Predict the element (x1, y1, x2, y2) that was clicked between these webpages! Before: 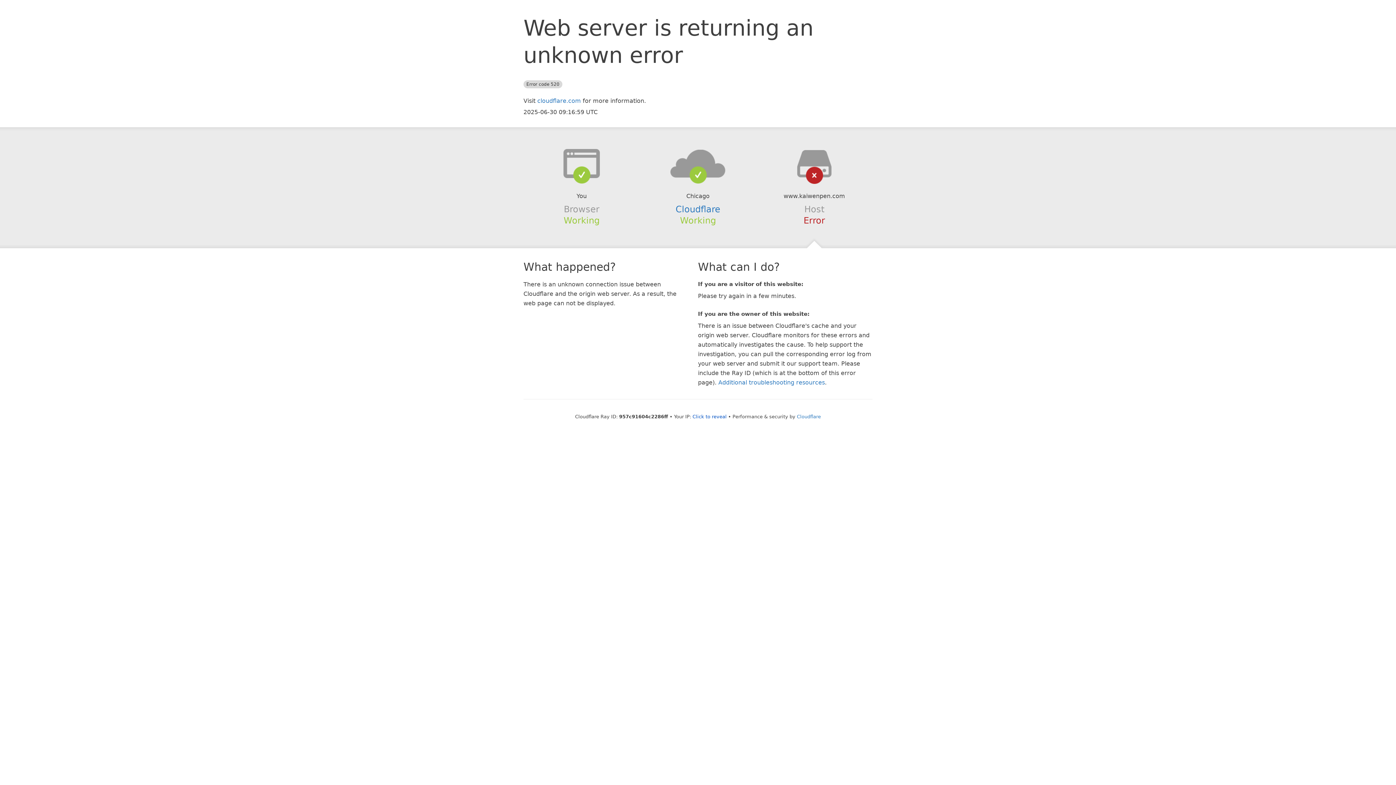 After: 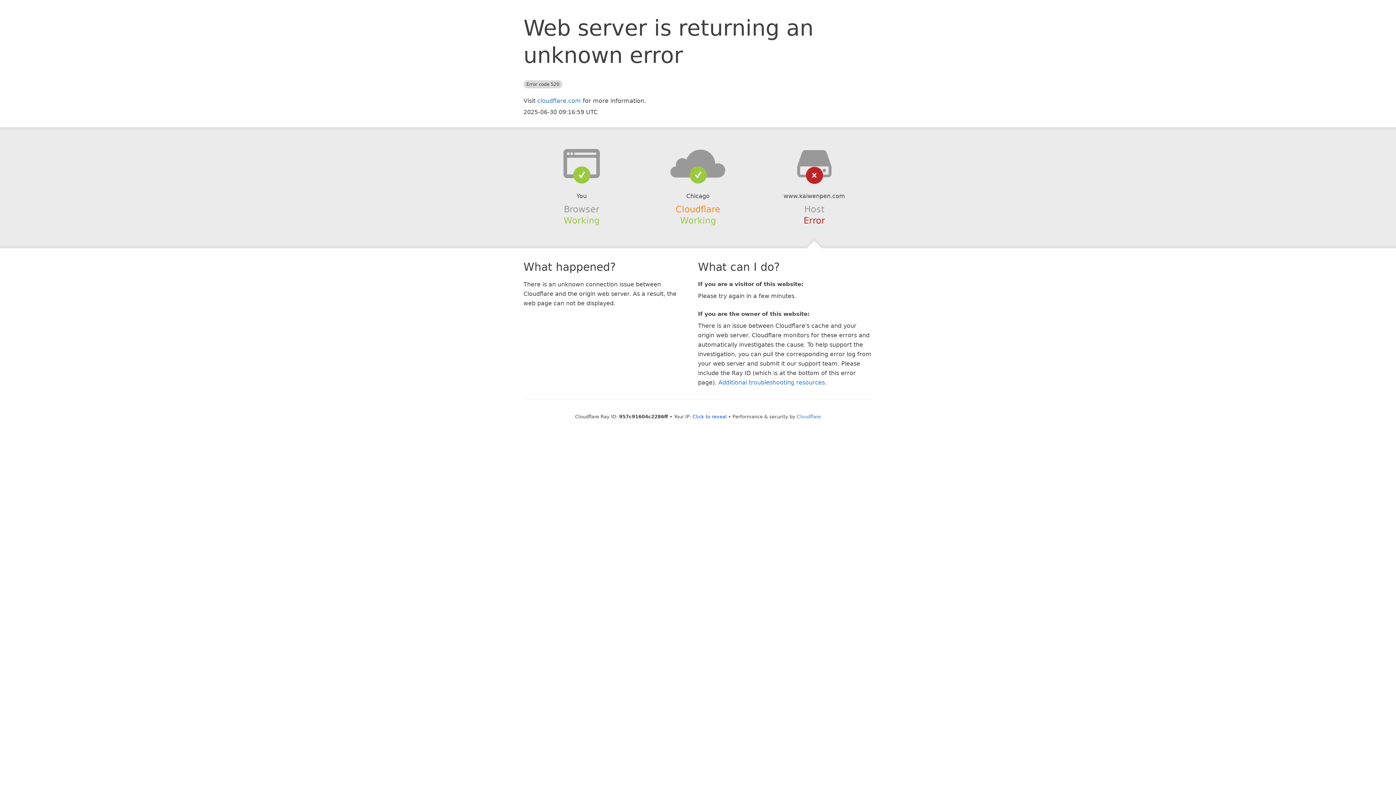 Action: label: Cloudflare bbox: (675, 204, 720, 214)